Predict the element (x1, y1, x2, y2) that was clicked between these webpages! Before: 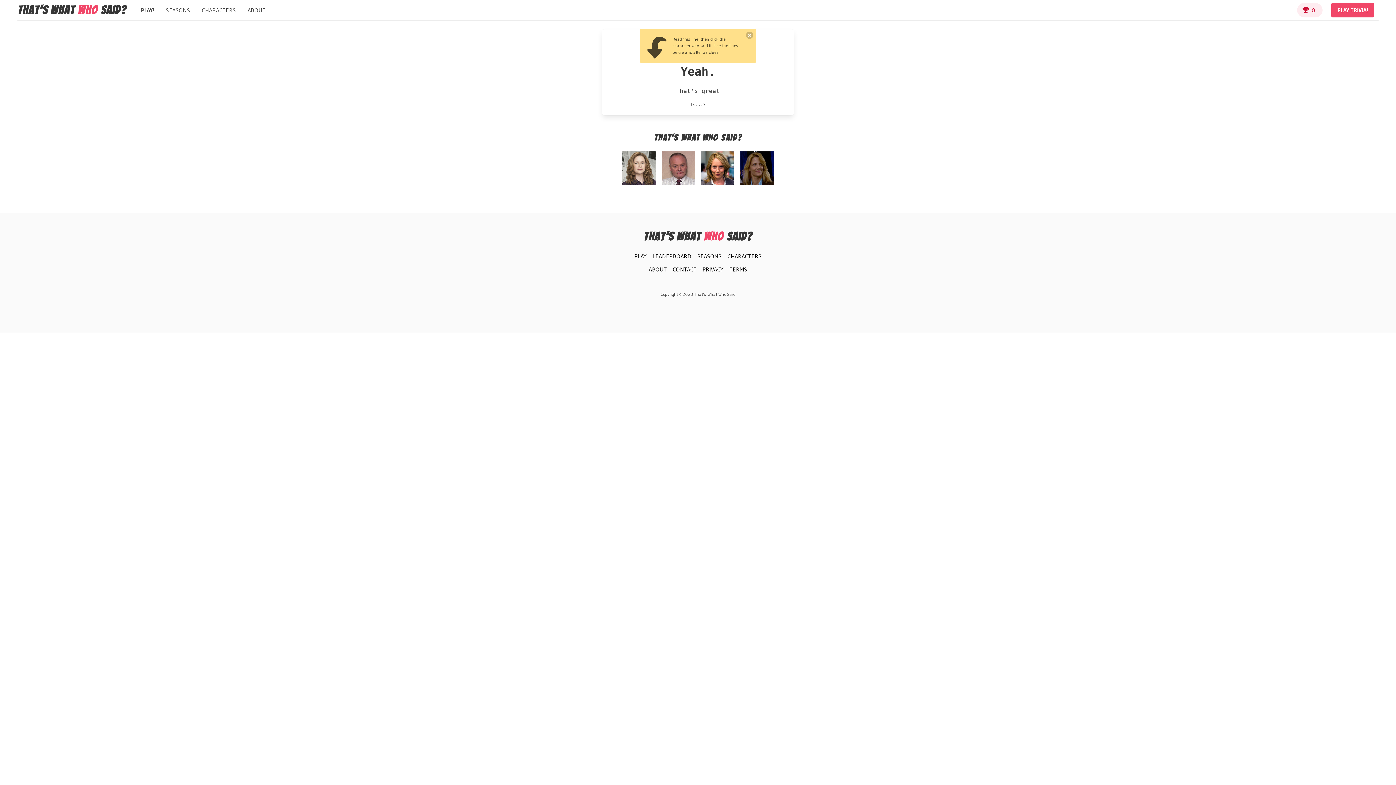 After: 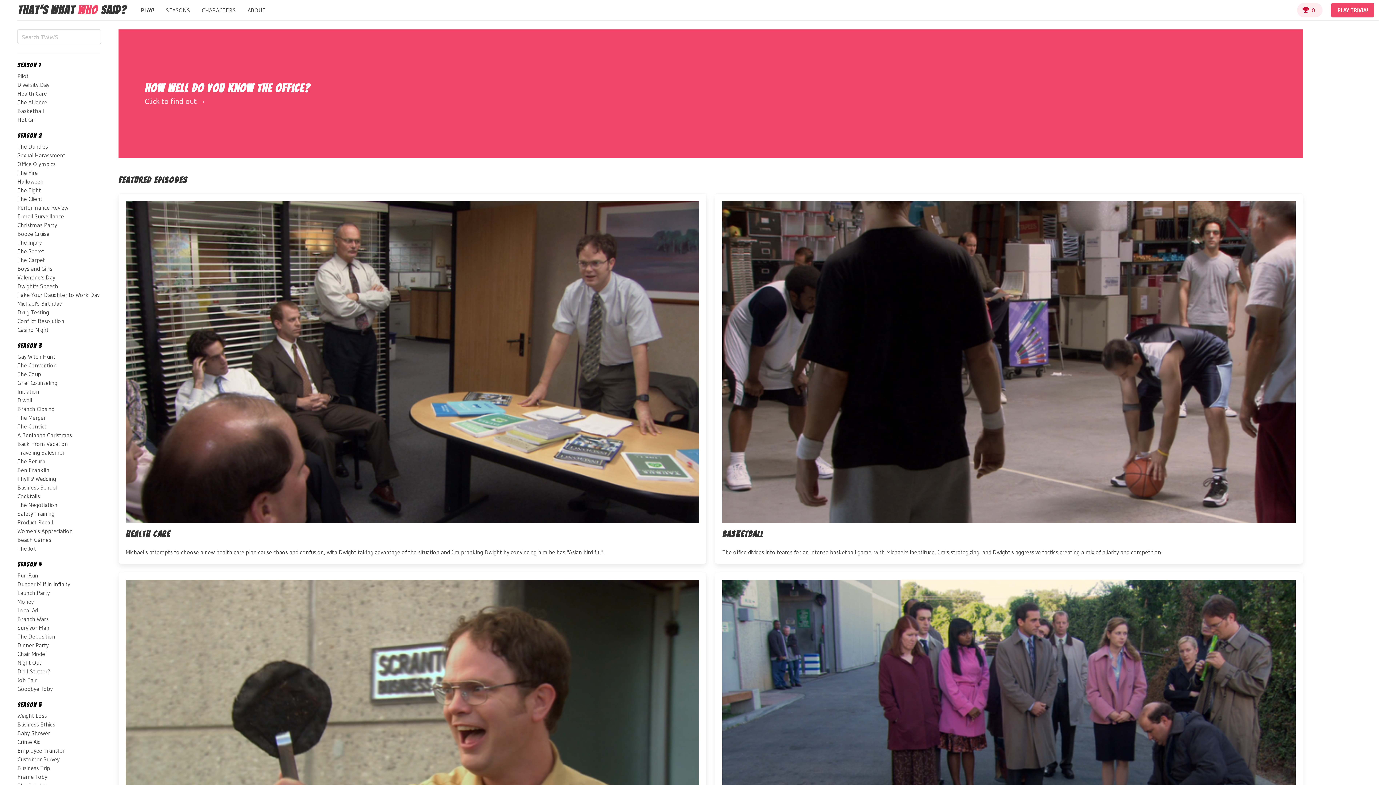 Action: bbox: (2, 230, 1393, 243) label: That's What Who Said?